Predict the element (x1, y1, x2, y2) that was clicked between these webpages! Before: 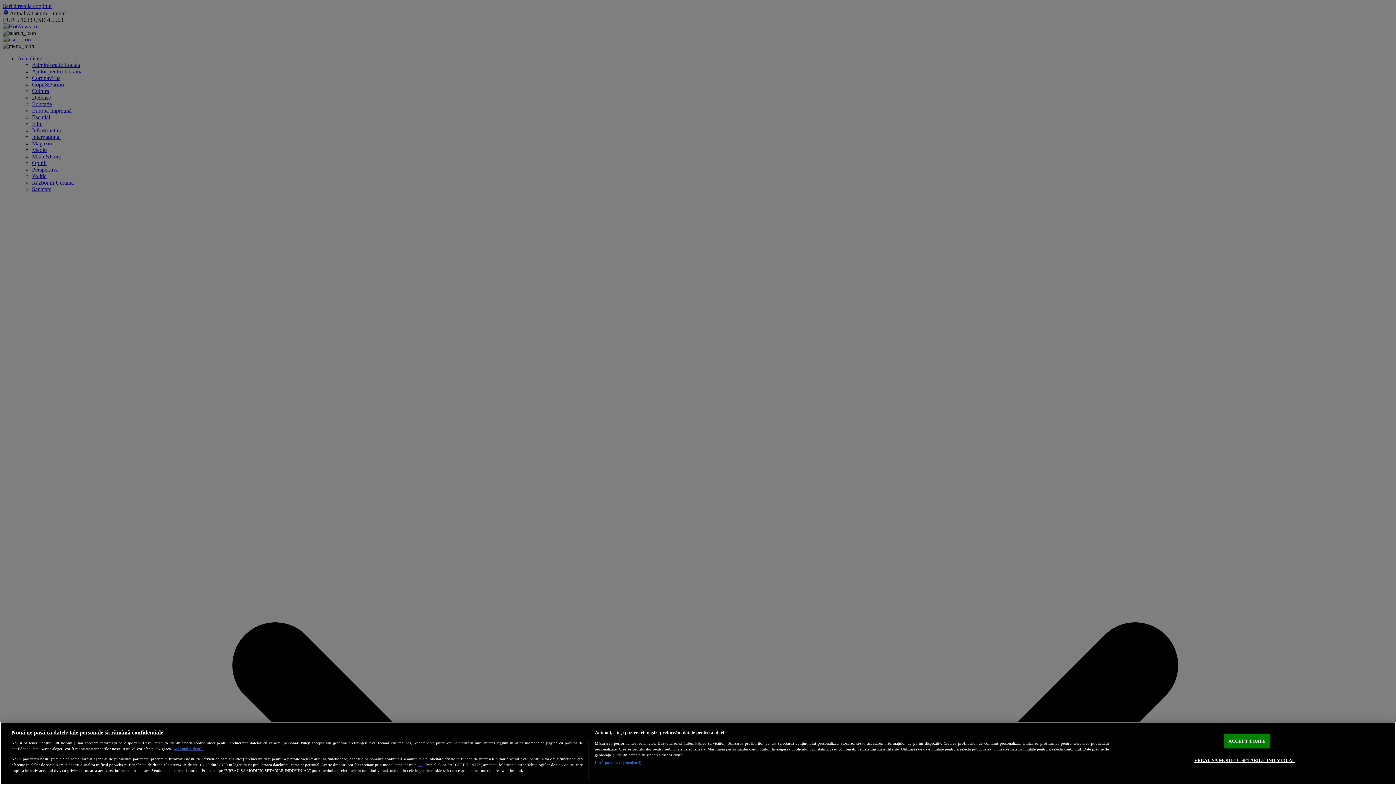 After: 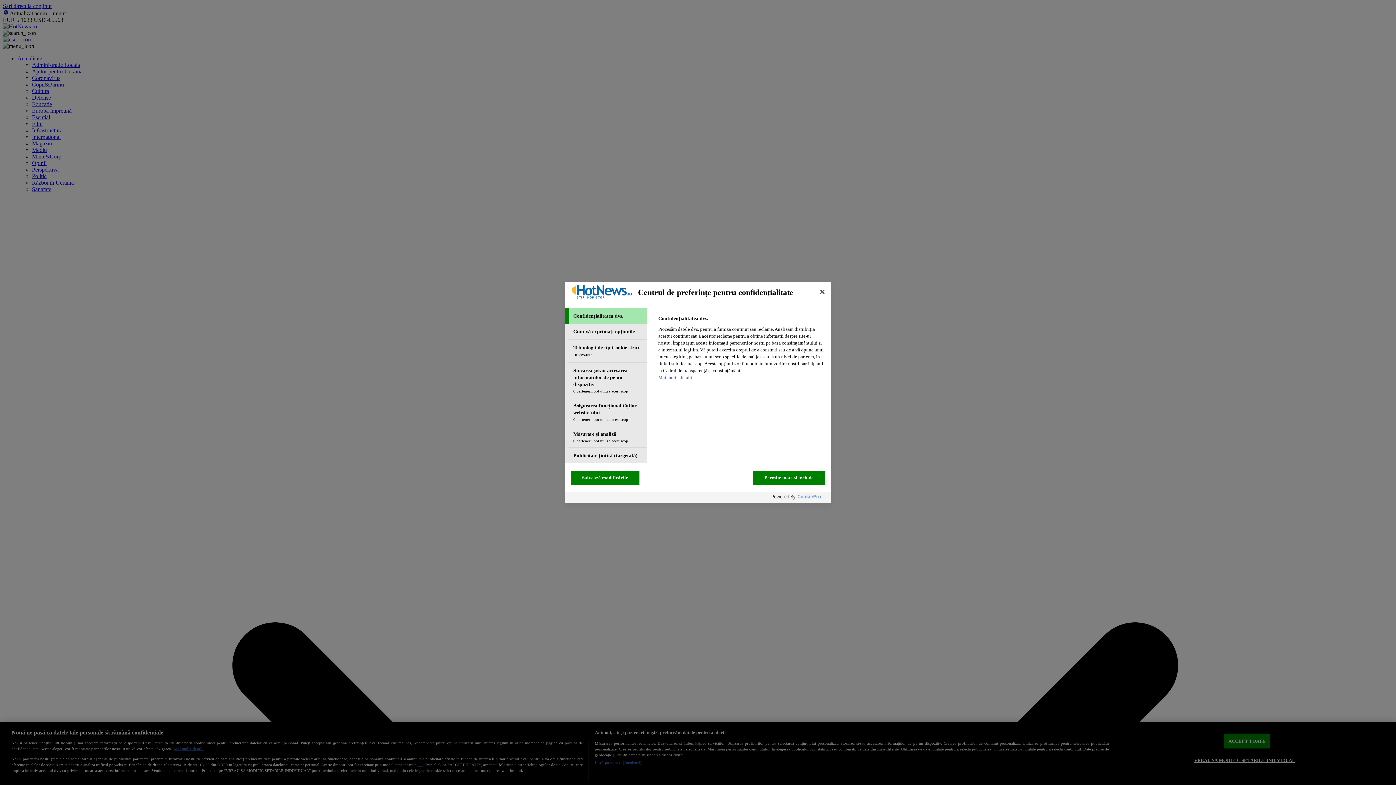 Action: label: VREAU SA MODIFIC SETARILE INDIVIDUAL bbox: (1194, 753, 1295, 767)